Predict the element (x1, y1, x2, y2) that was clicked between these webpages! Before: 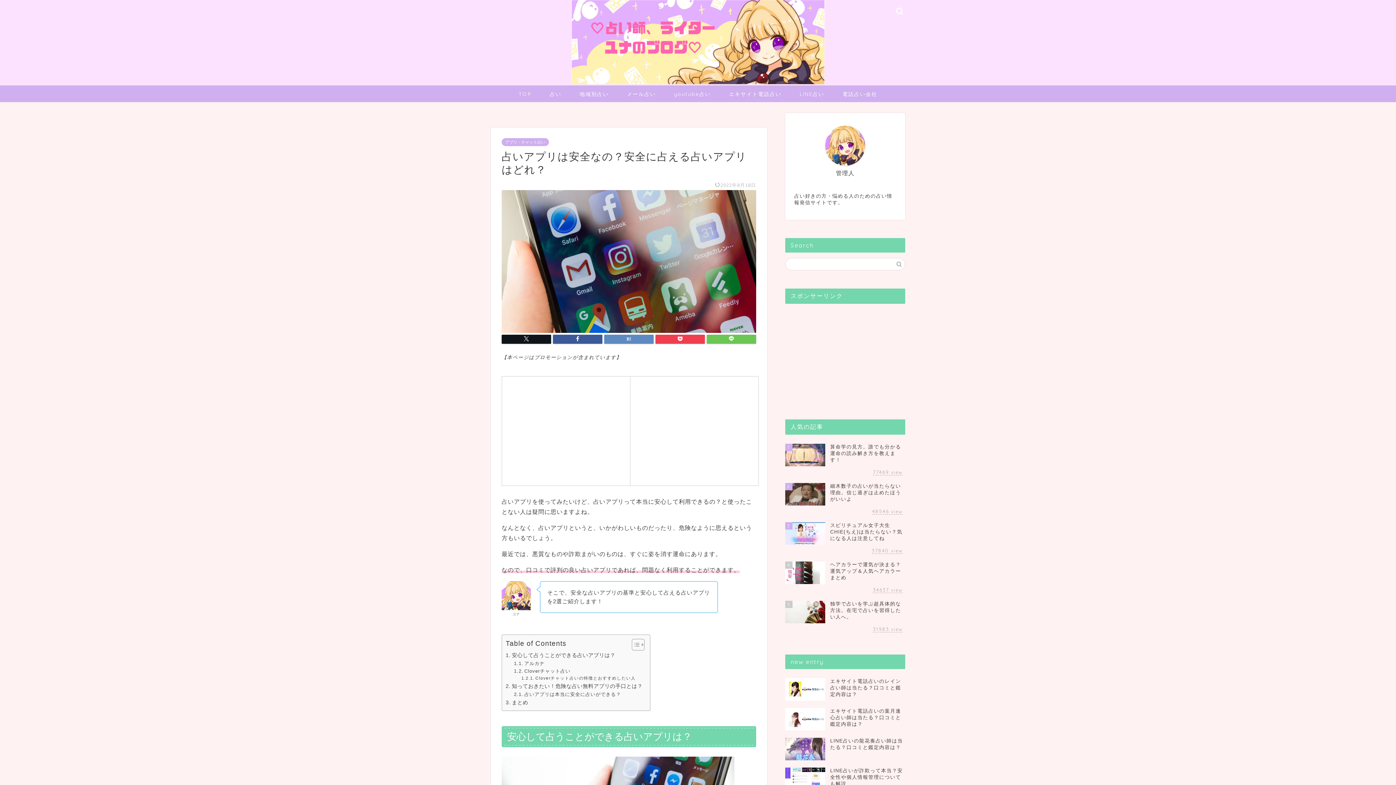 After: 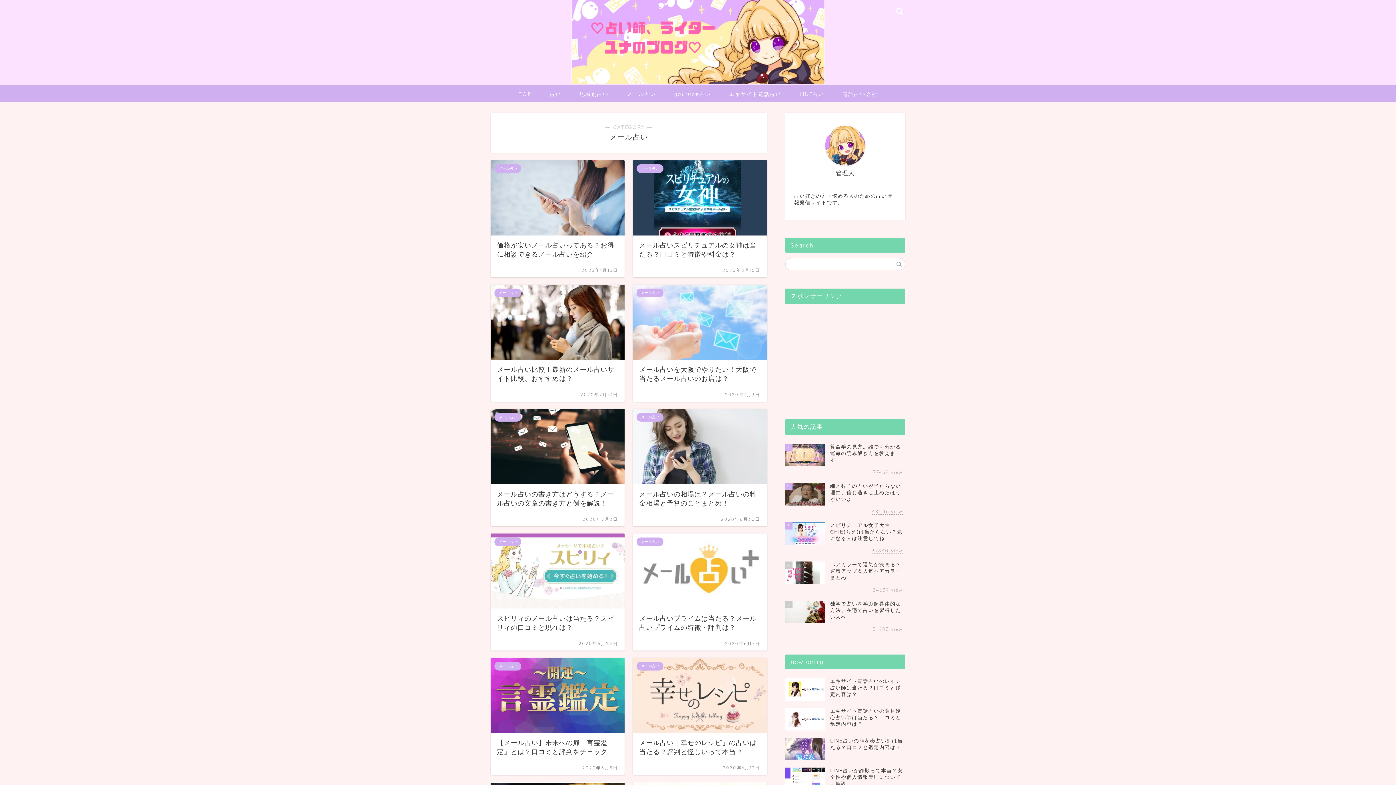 Action: label: メール占い bbox: (618, 85, 665, 102)